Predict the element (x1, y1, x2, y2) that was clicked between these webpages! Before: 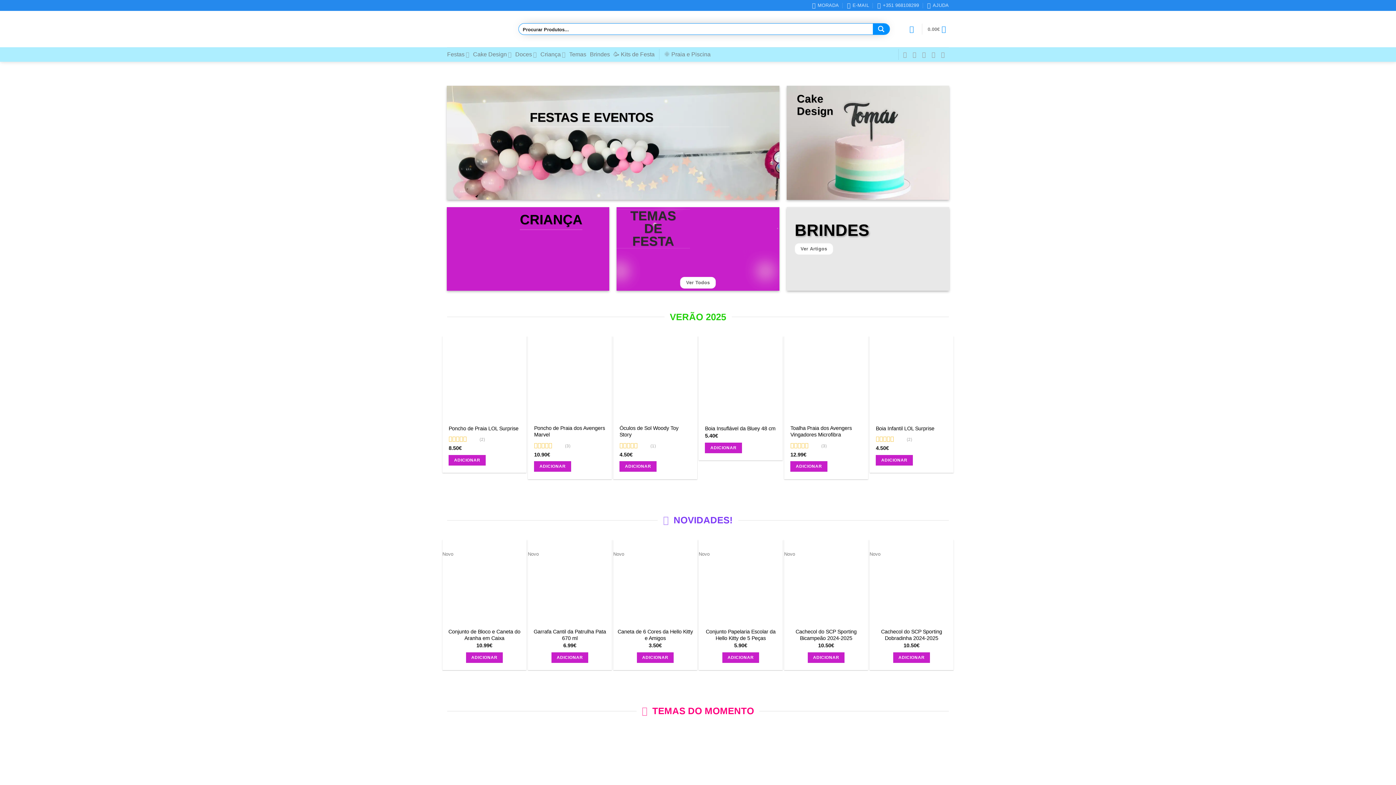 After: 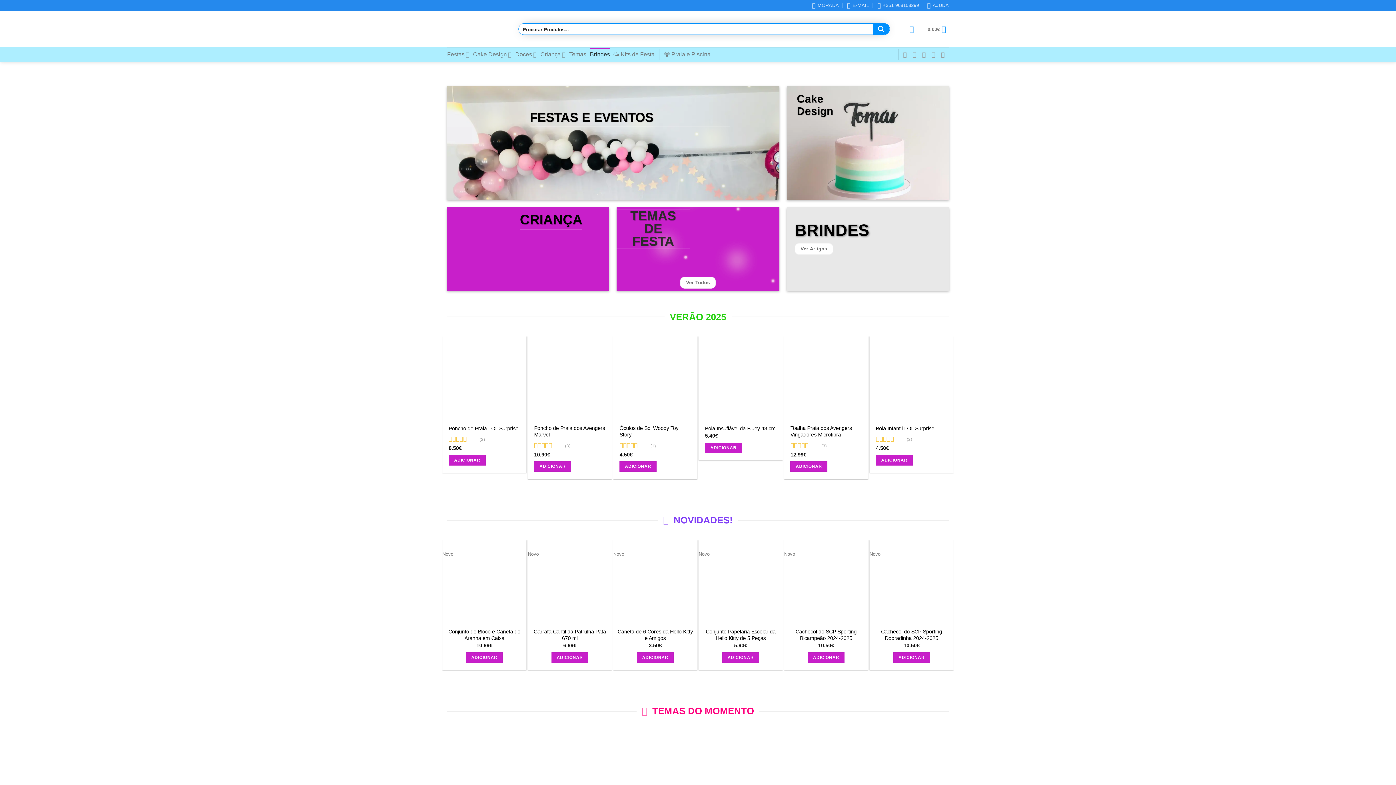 Action: label: Brindes bbox: (590, 48, 610, 61)